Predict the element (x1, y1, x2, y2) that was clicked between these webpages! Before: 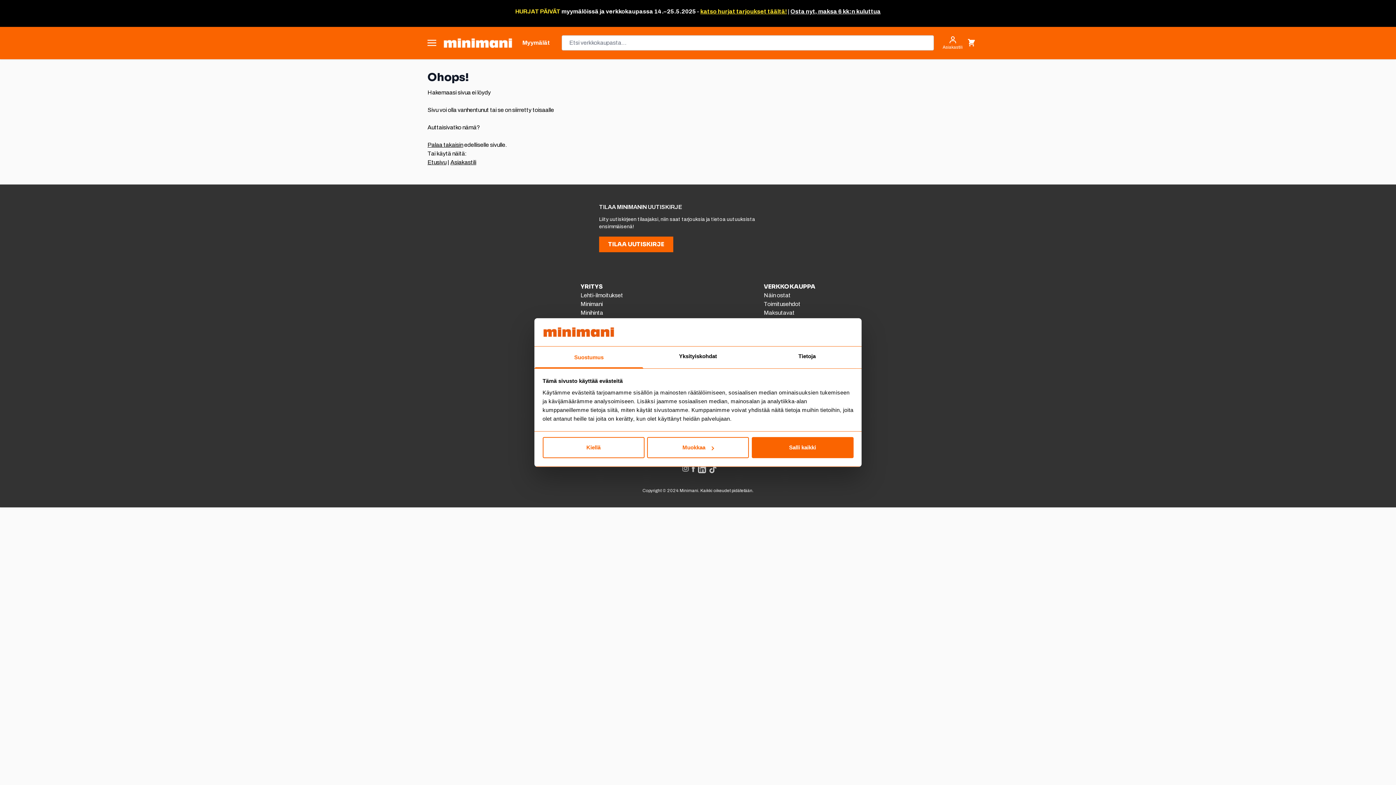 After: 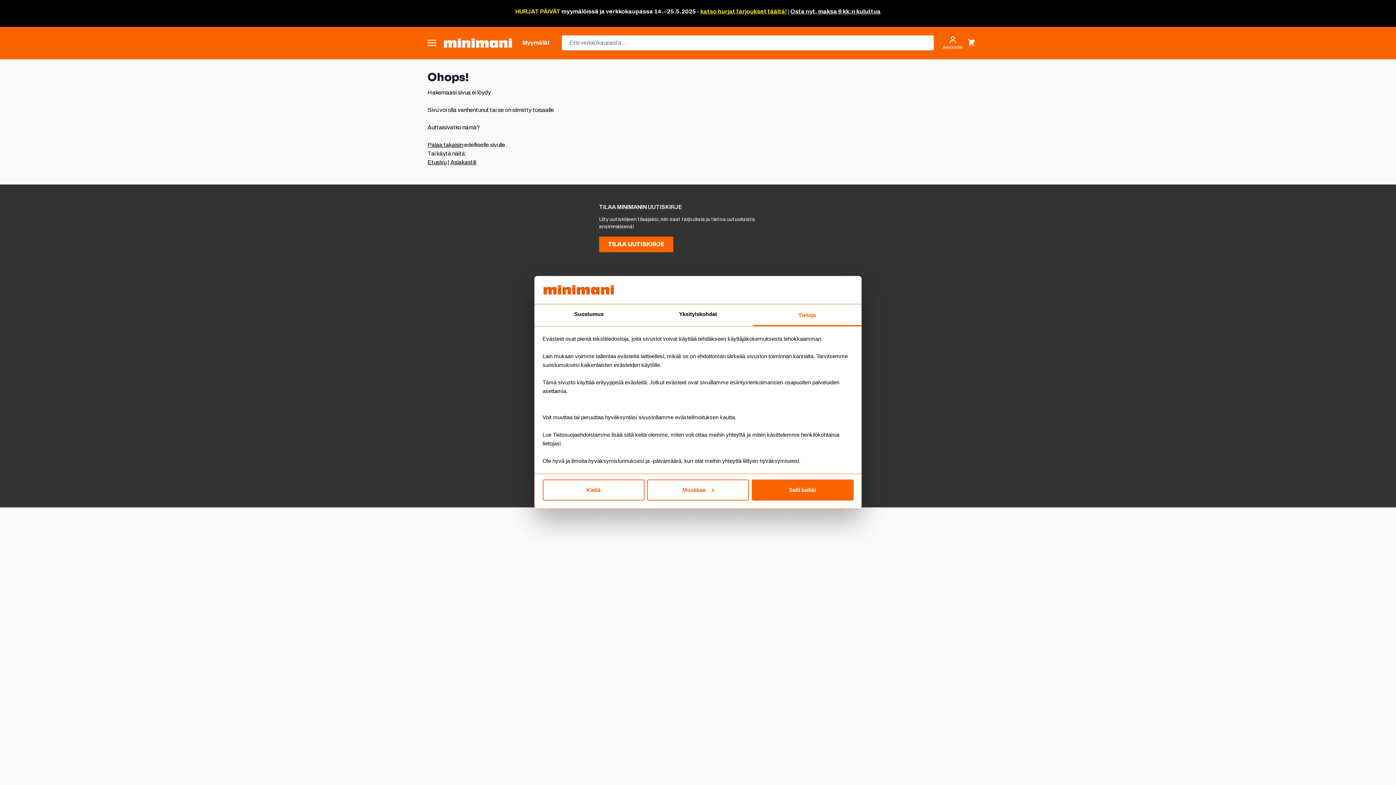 Action: bbox: (752, 346, 861, 368) label: Tietoja